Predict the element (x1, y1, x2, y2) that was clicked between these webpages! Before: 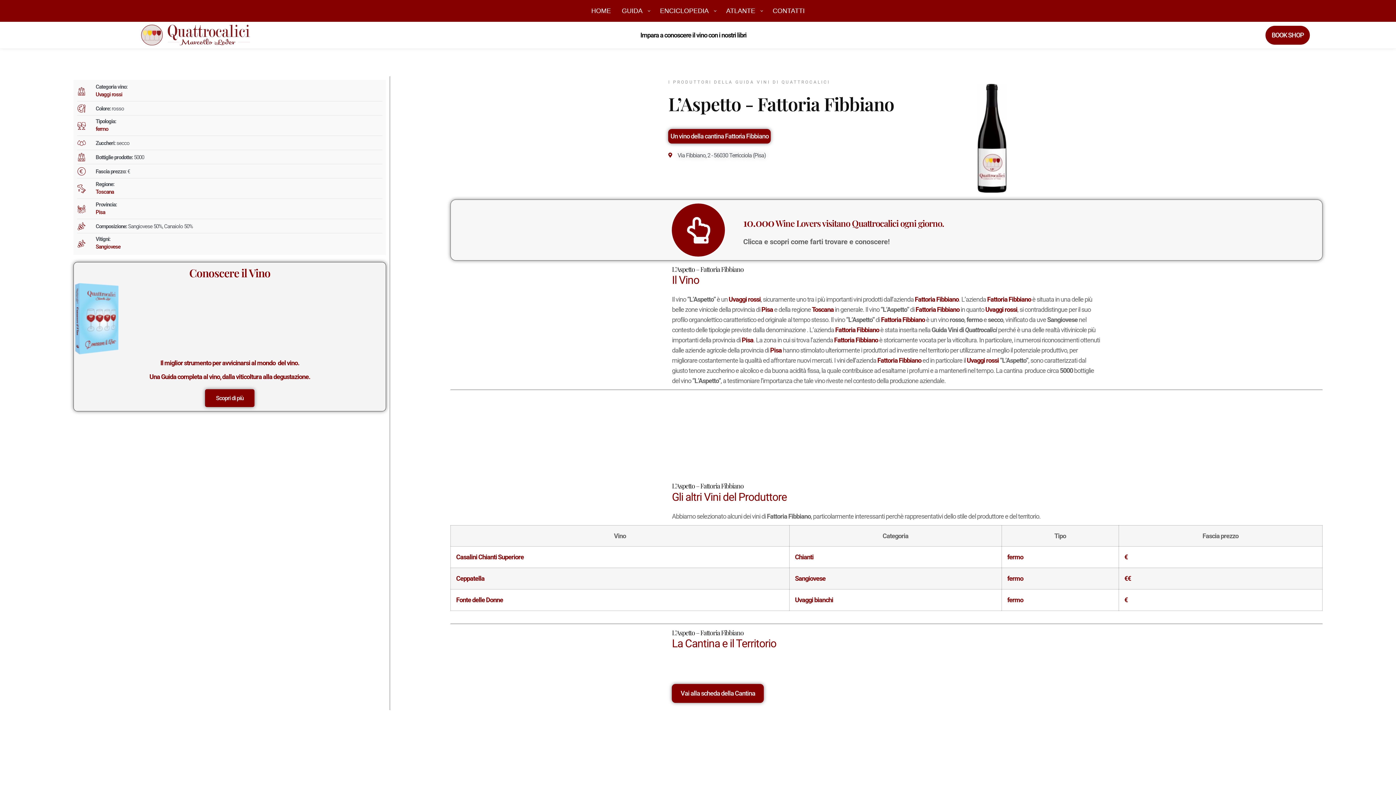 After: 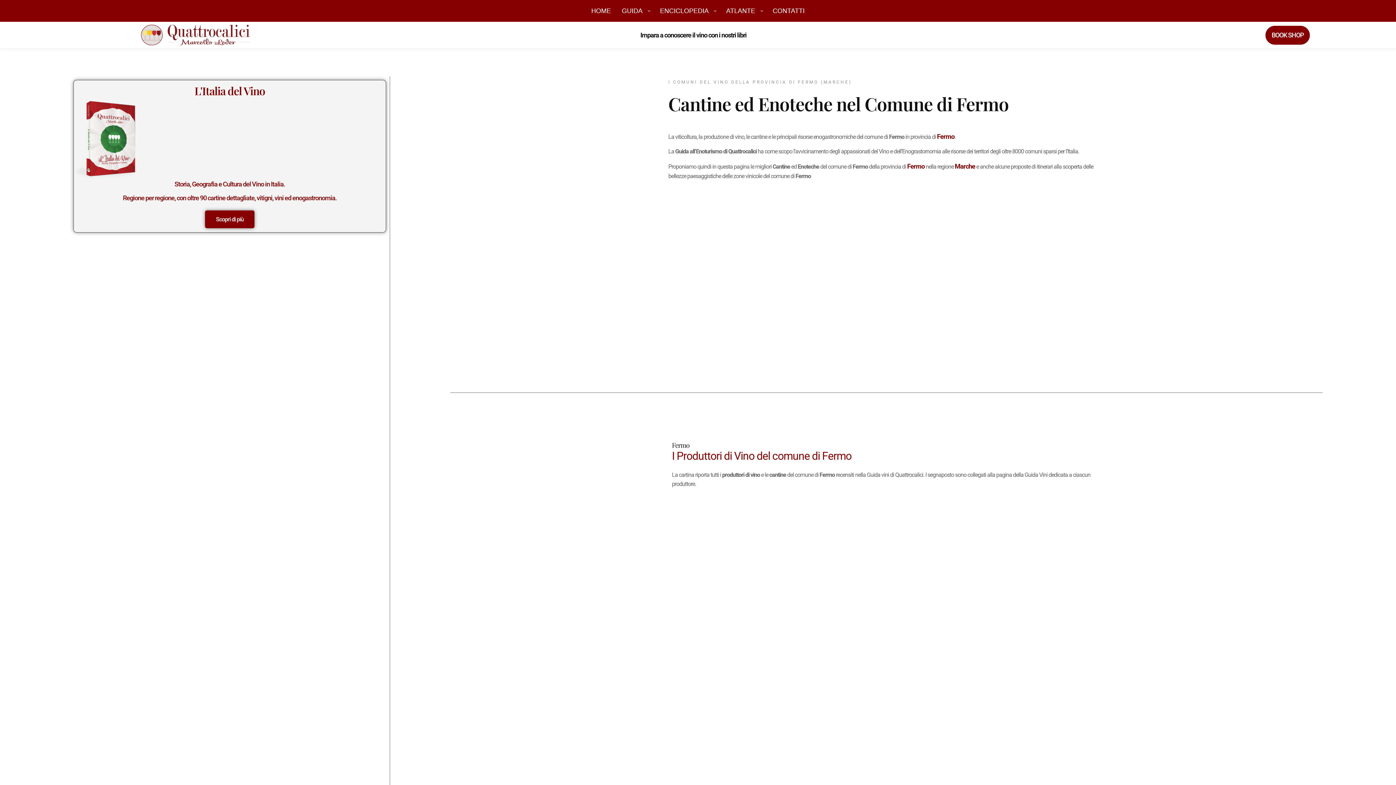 Action: label: fermo bbox: (1007, 596, 1023, 603)